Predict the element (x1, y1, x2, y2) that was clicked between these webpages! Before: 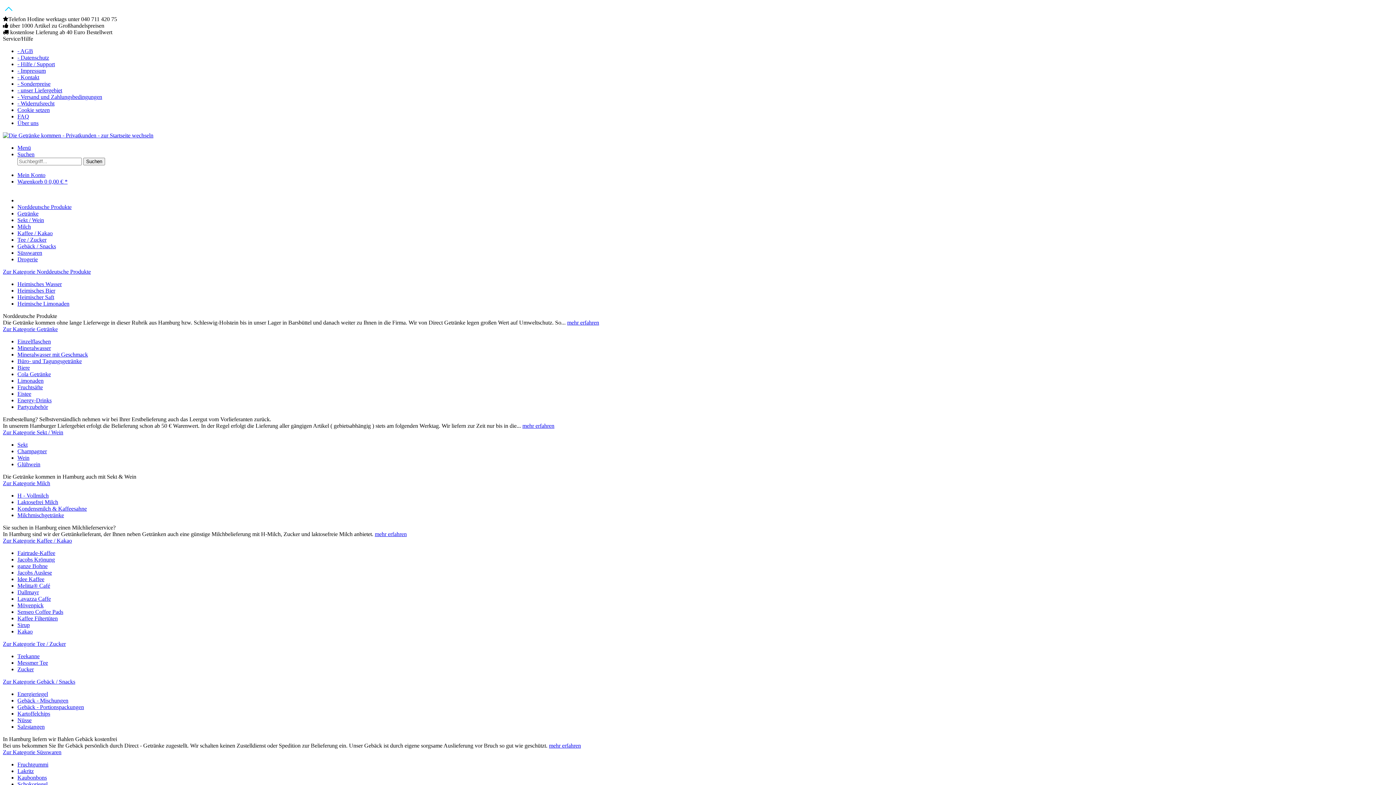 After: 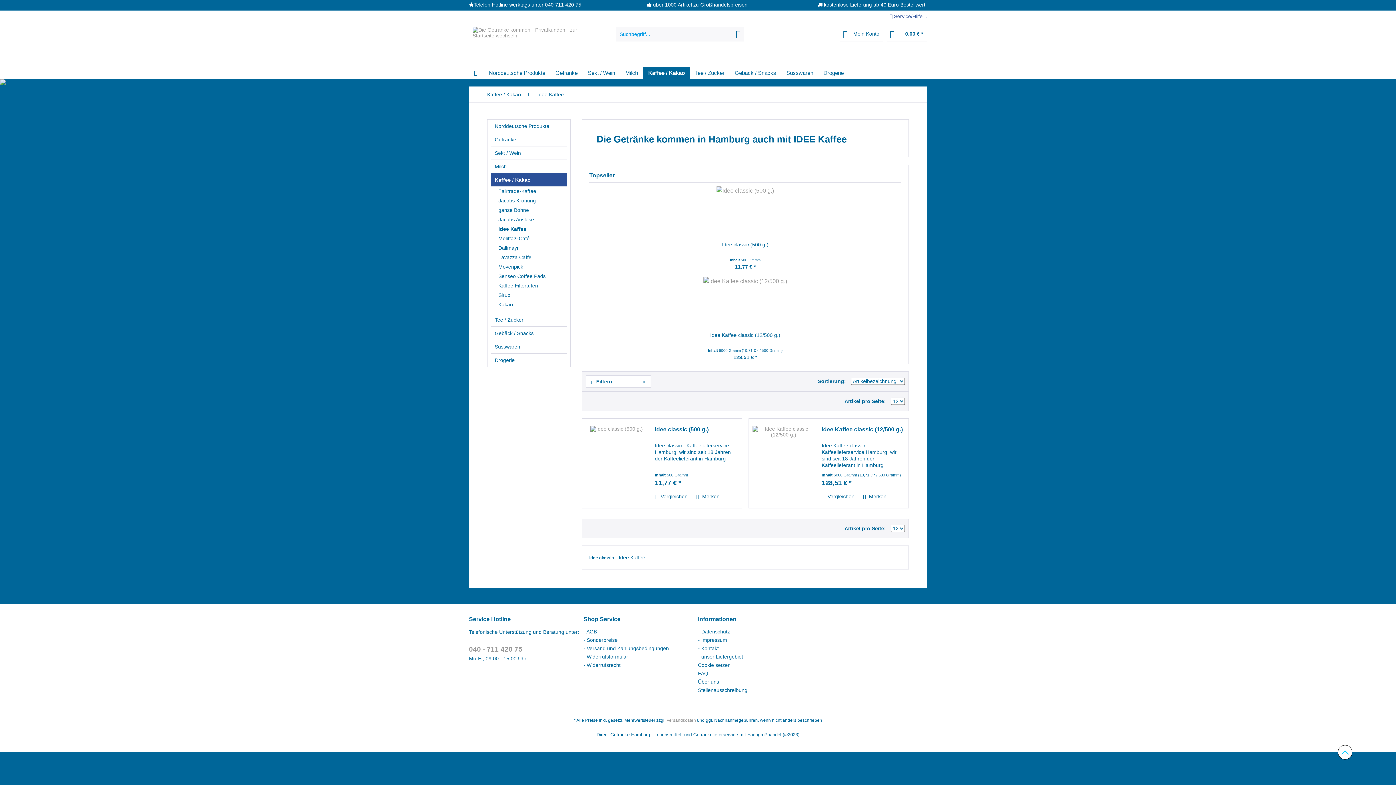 Action: label: Idee Kaffee bbox: (17, 576, 44, 582)